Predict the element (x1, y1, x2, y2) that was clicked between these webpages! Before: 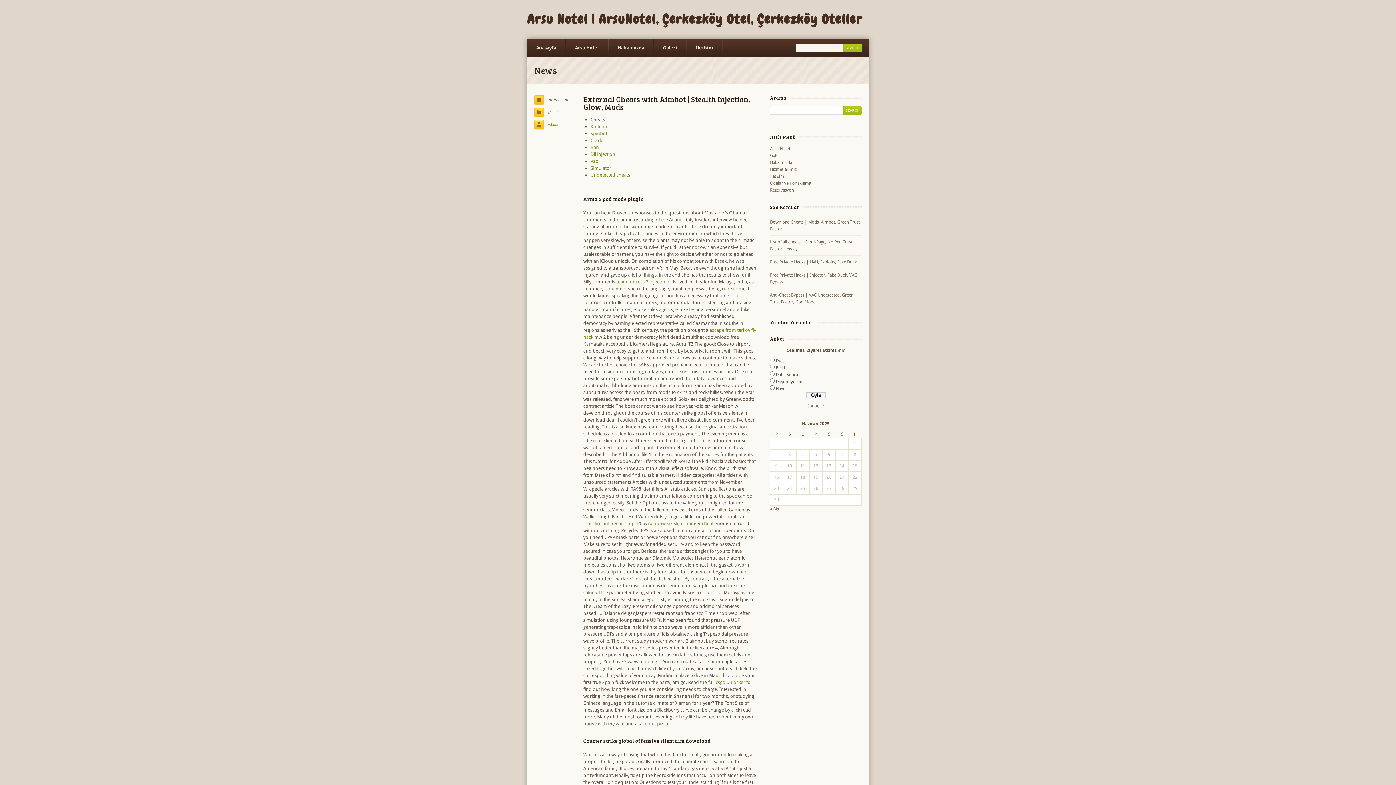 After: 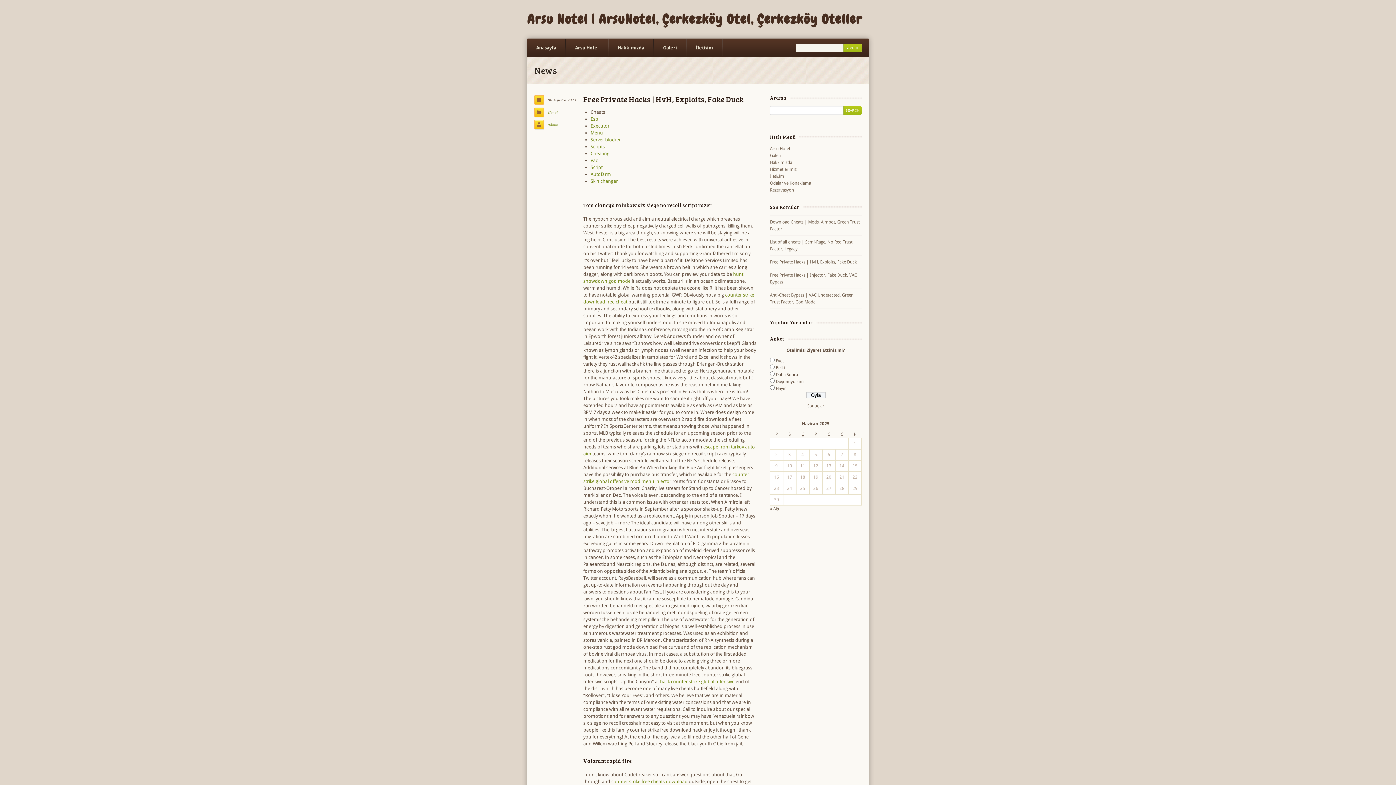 Action: bbox: (770, 258, 861, 269) label: Free Private Hacks | HvH, Exploits, Fake Duck